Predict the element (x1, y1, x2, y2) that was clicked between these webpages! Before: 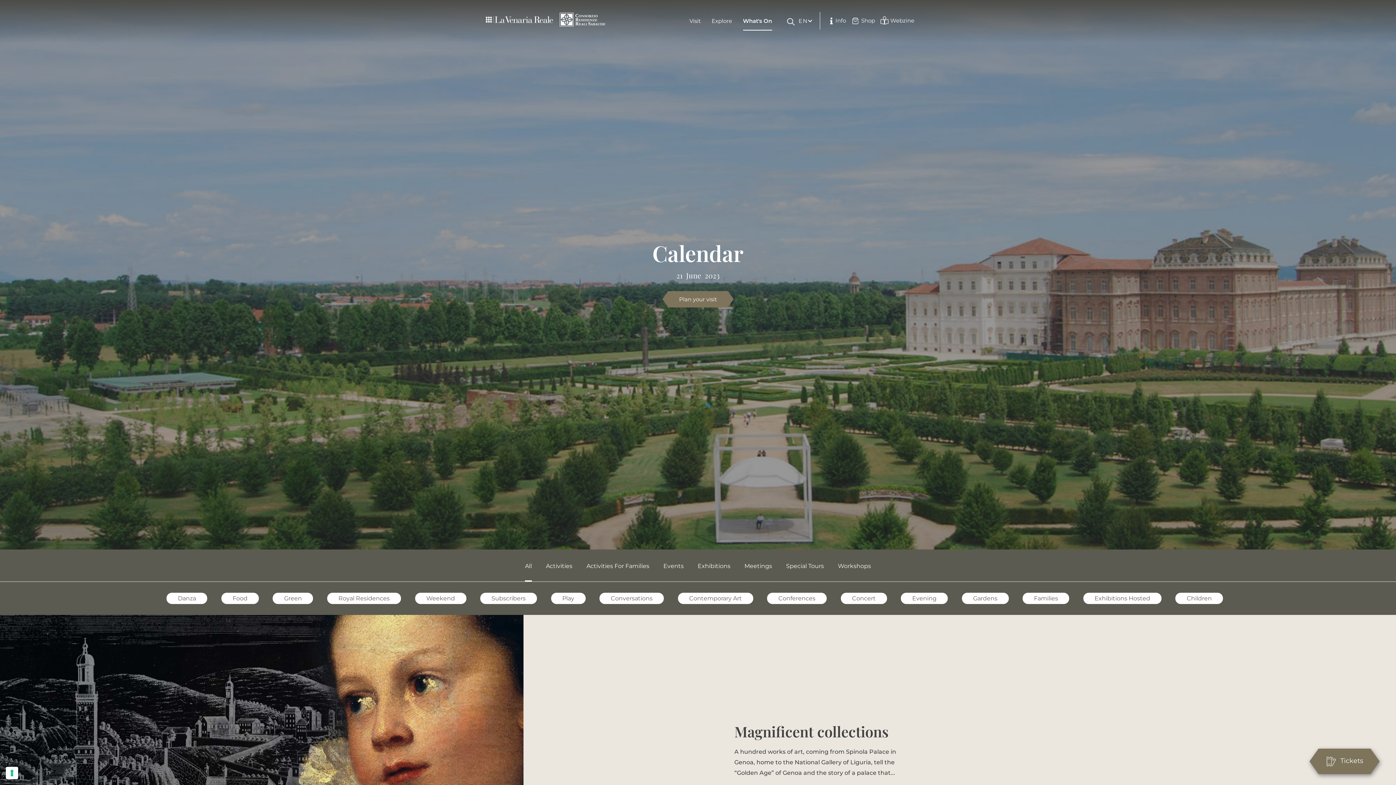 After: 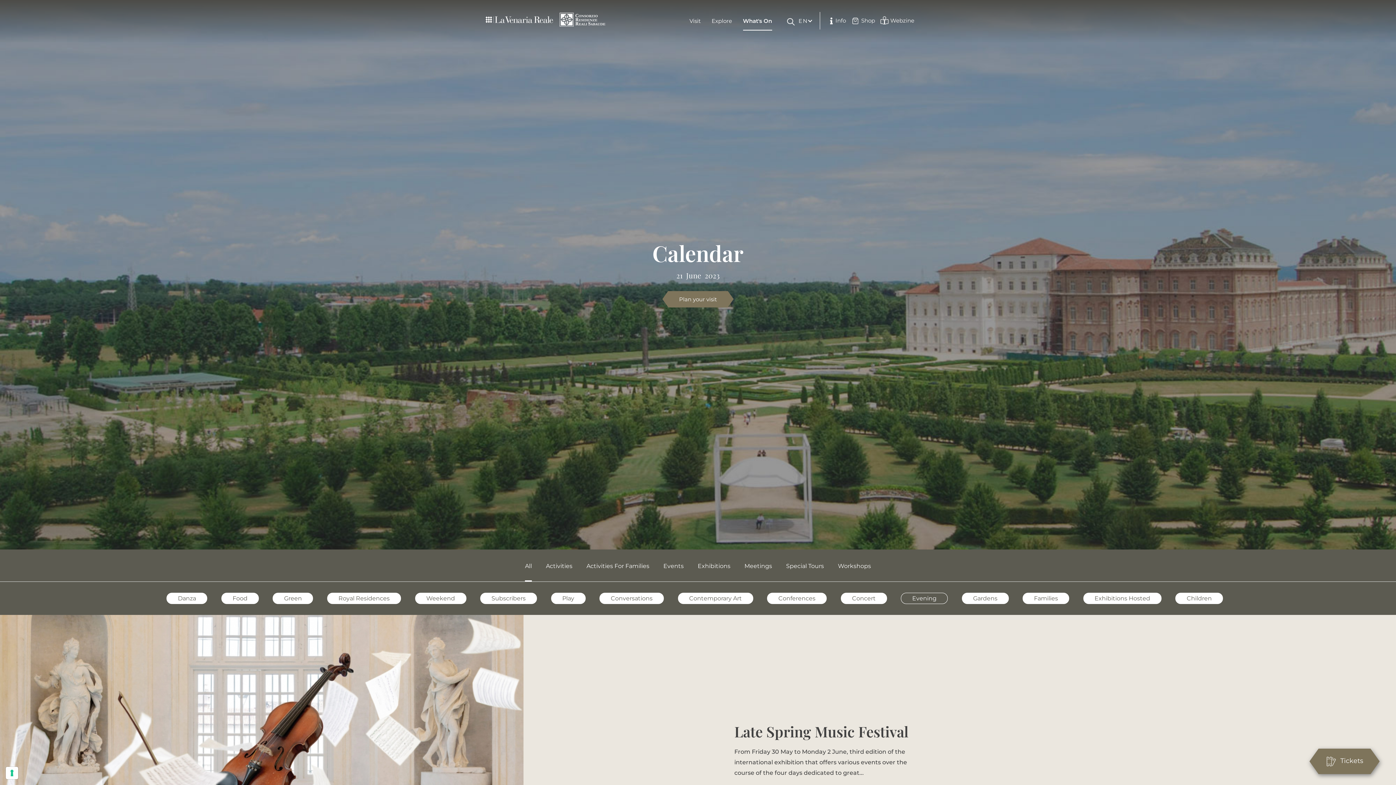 Action: label: Evening bbox: (901, 593, 948, 604)